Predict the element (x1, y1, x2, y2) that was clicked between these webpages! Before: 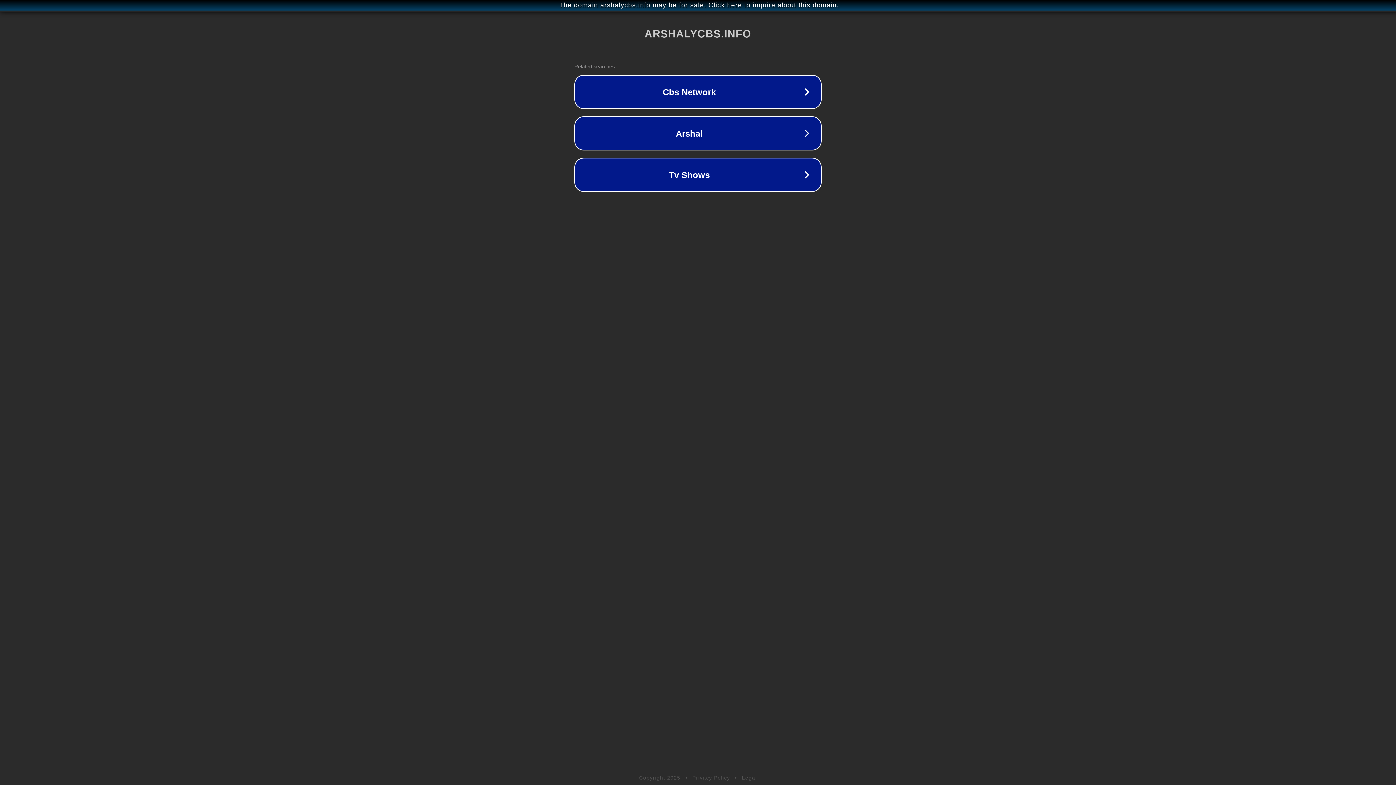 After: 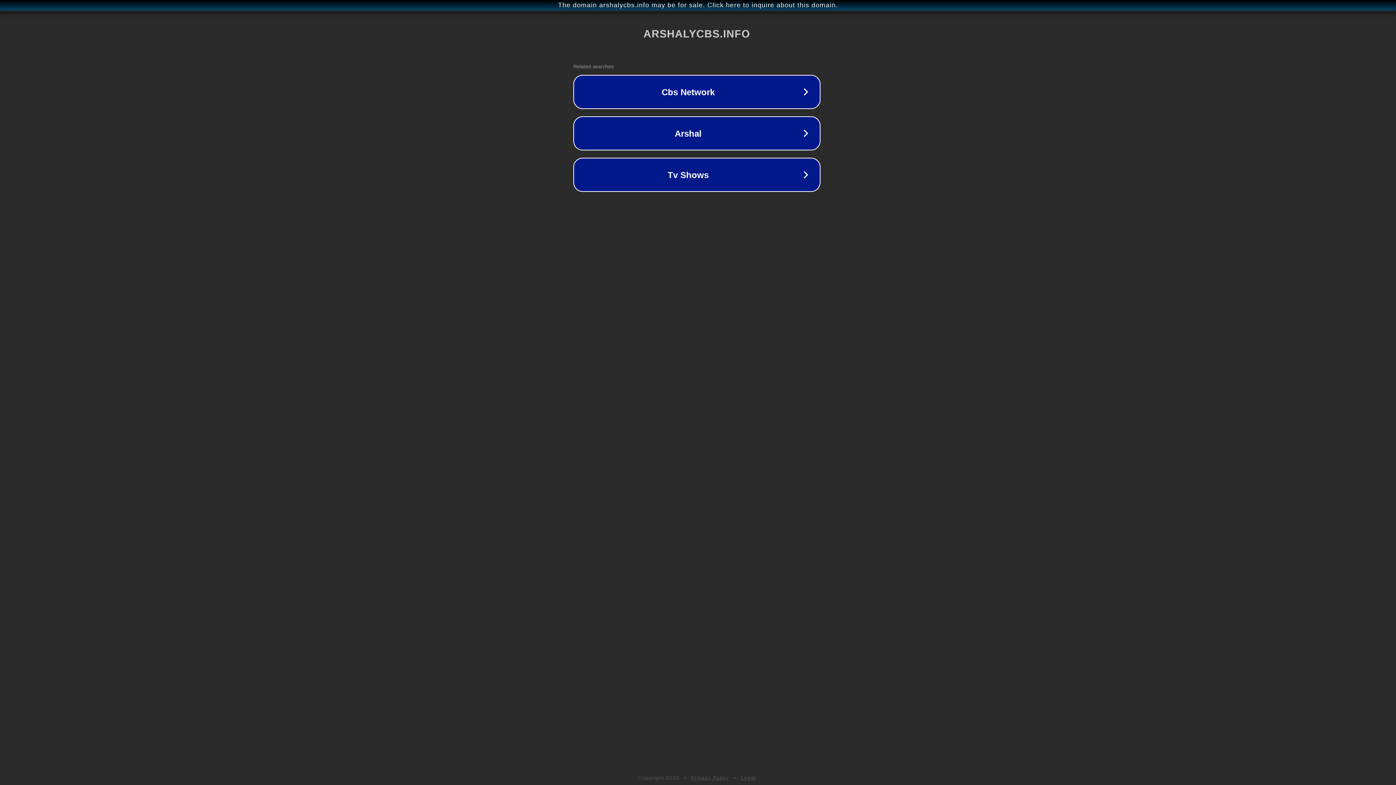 Action: label: The domain arshalycbs.info may be for sale. Click here to inquire about this domain. bbox: (1, 1, 1397, 9)